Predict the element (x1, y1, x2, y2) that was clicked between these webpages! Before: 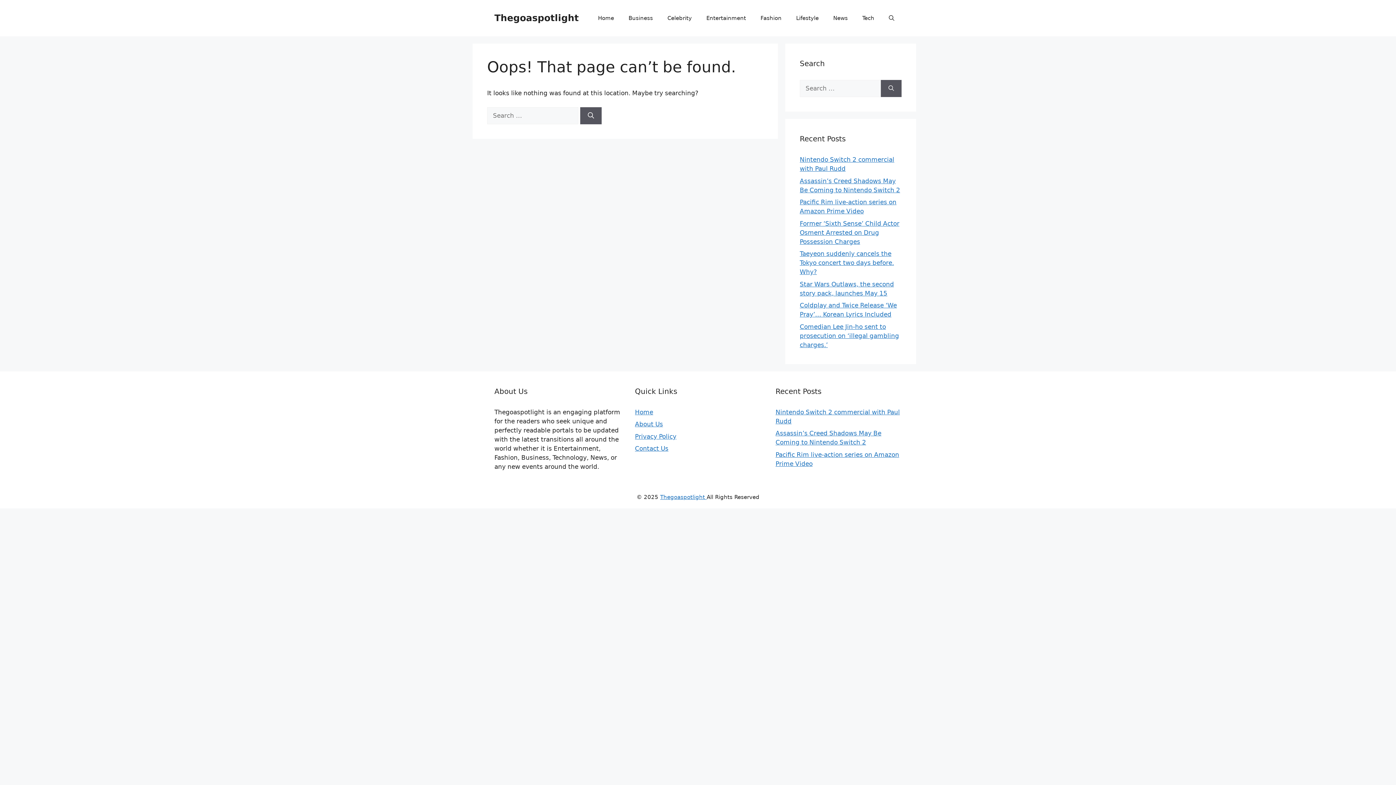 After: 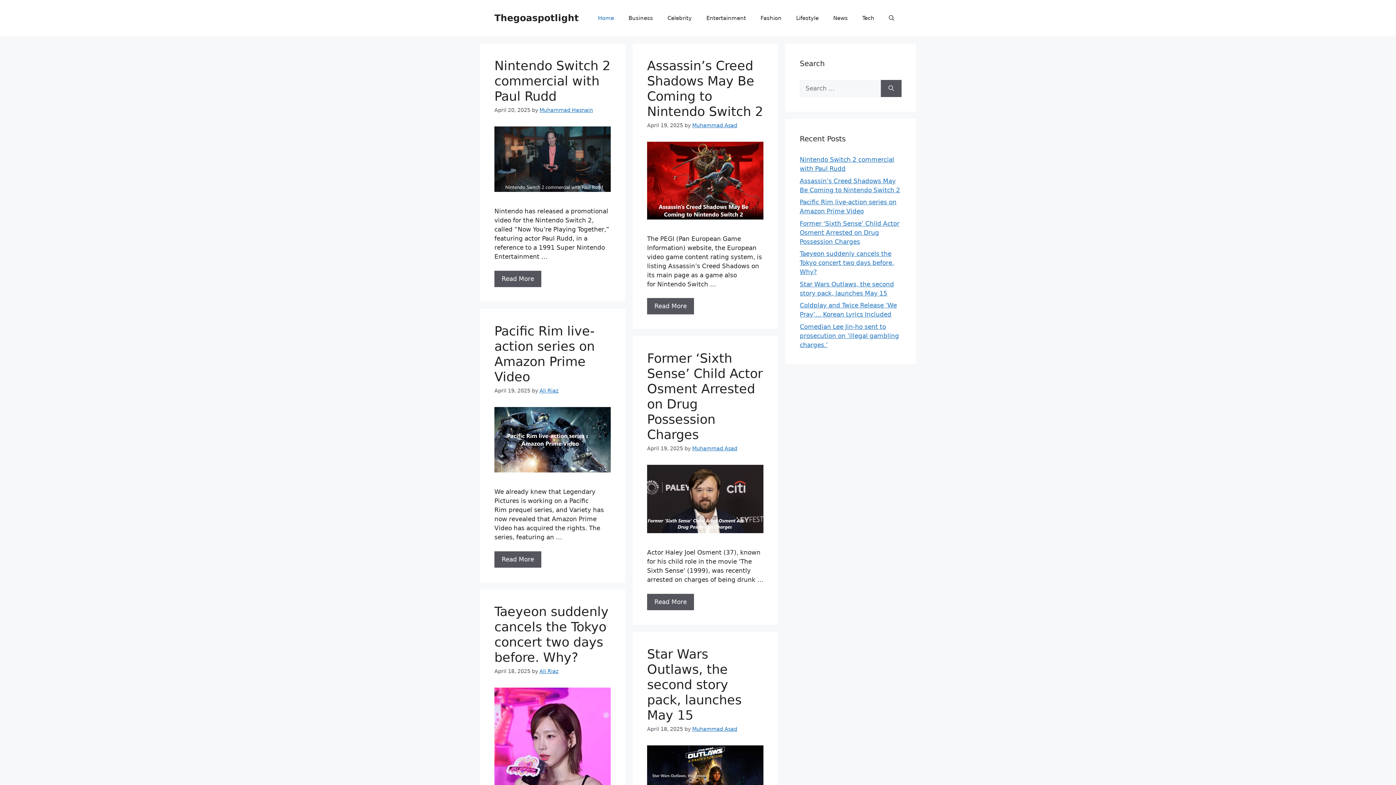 Action: label: Home bbox: (590, 7, 621, 29)